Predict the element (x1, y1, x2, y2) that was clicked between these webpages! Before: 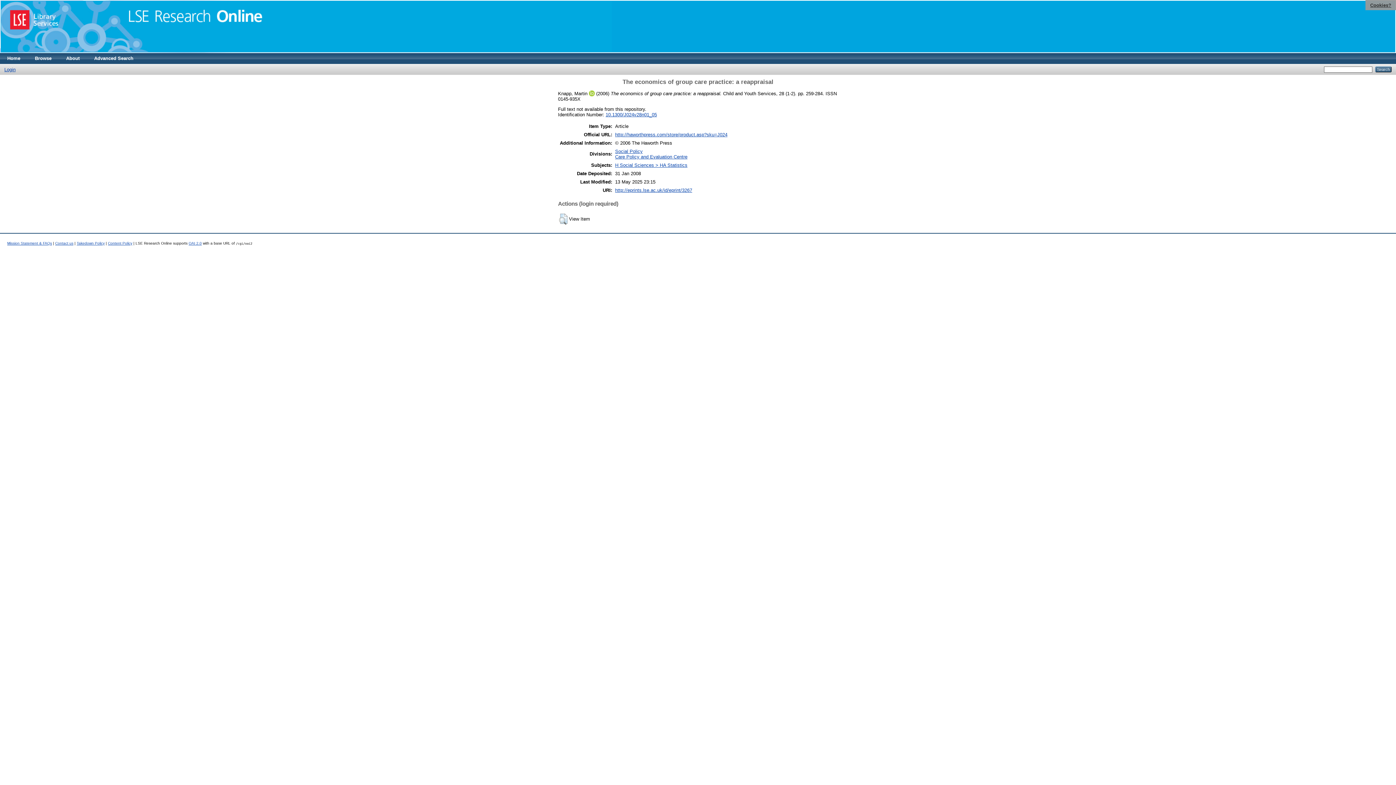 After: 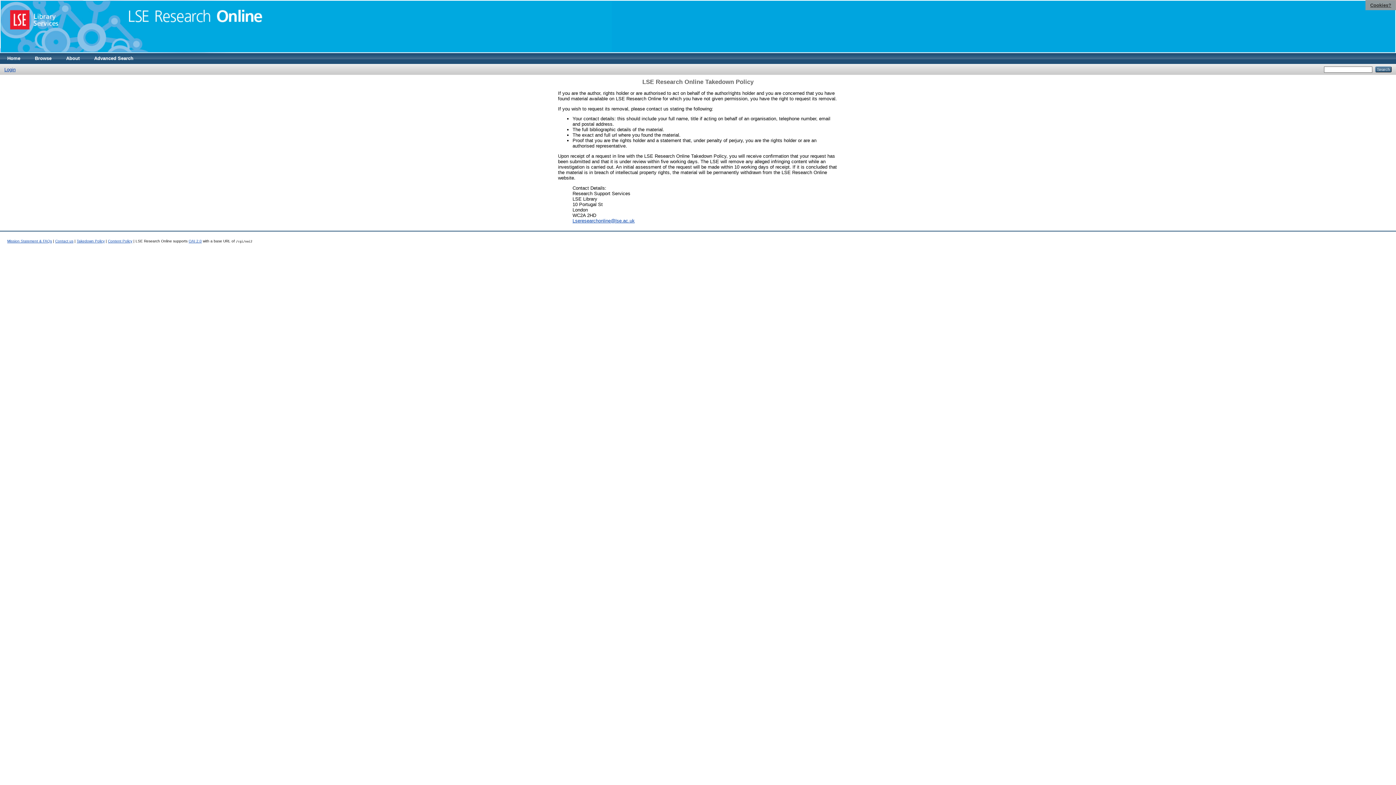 Action: label: Takedown Policy bbox: (76, 241, 104, 245)